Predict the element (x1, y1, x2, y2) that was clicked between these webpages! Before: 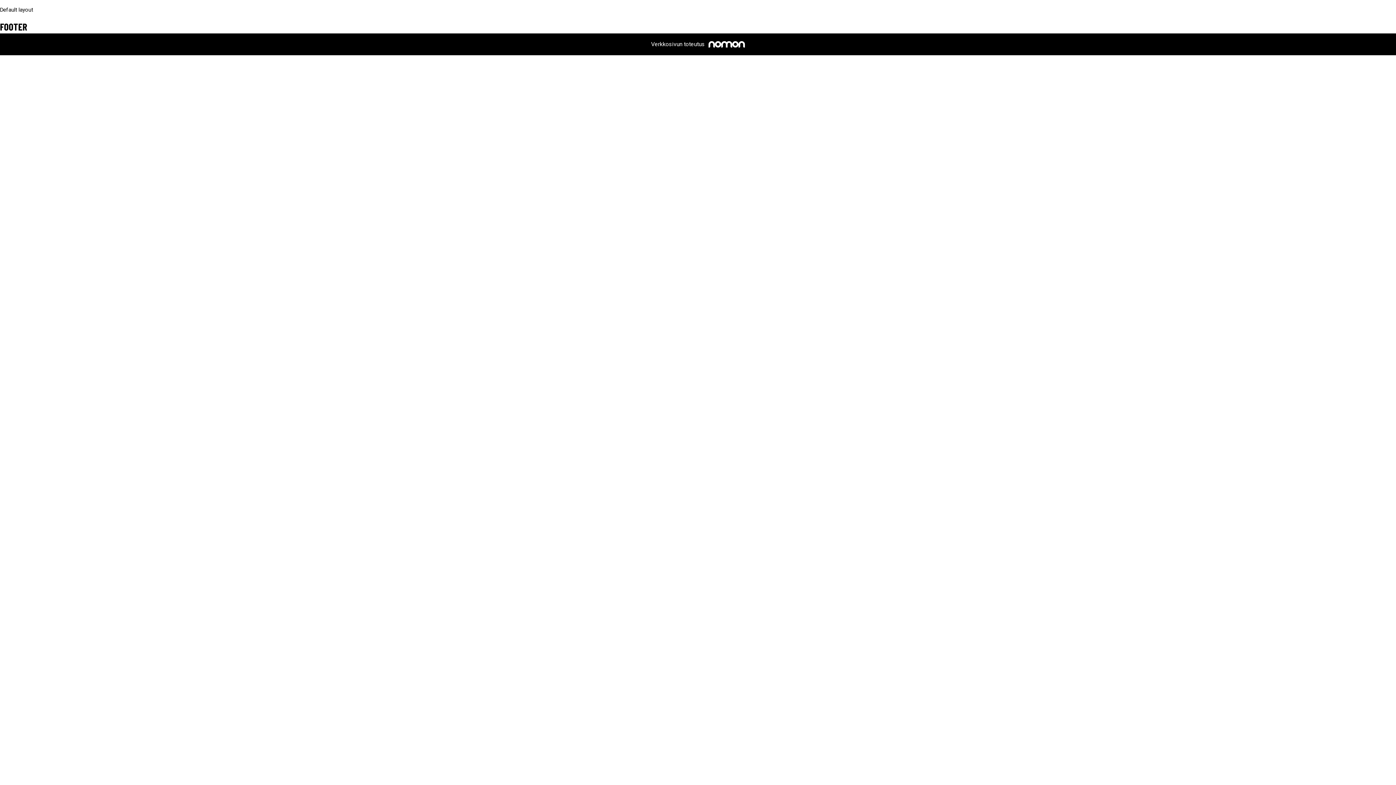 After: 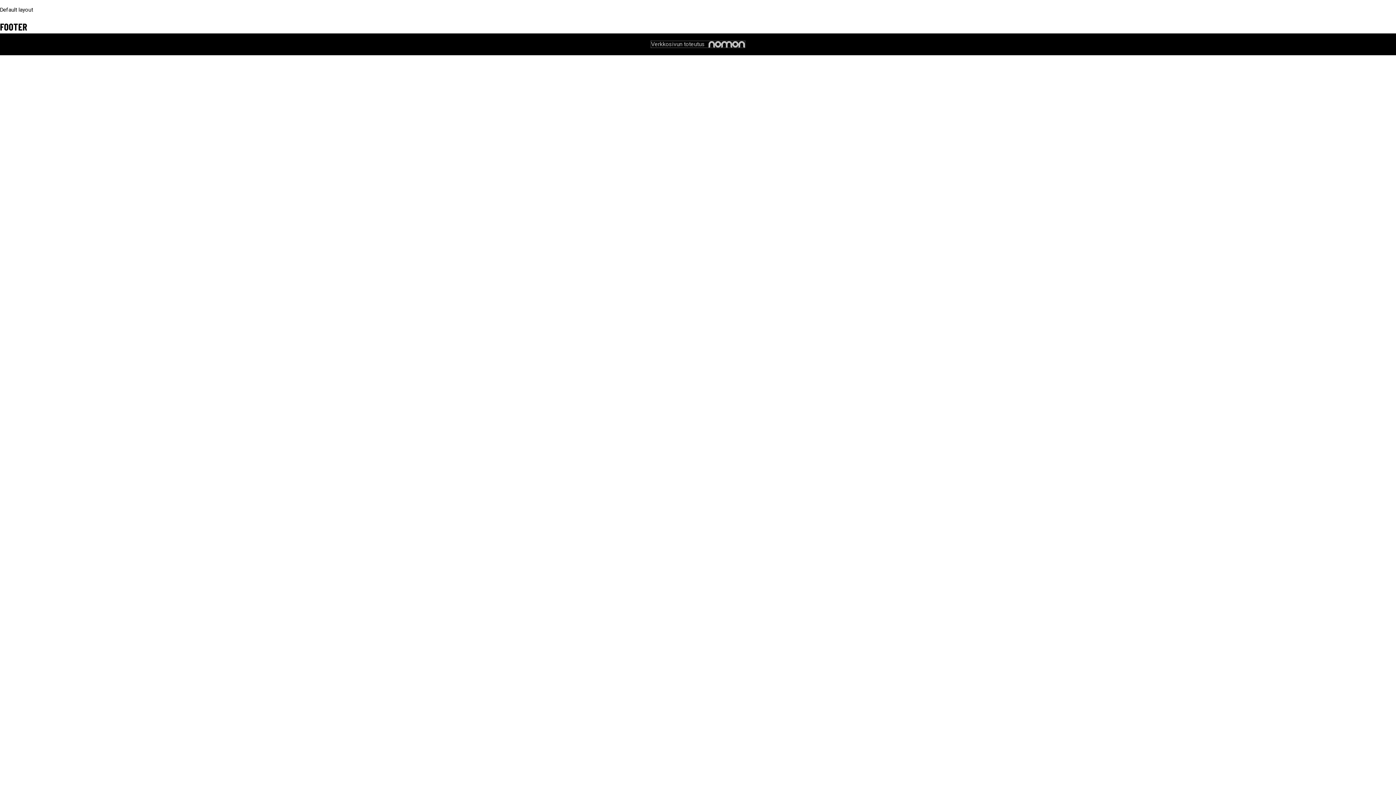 Action: bbox: (651, 41, 745, 47) label: Verkkosivun toteutus